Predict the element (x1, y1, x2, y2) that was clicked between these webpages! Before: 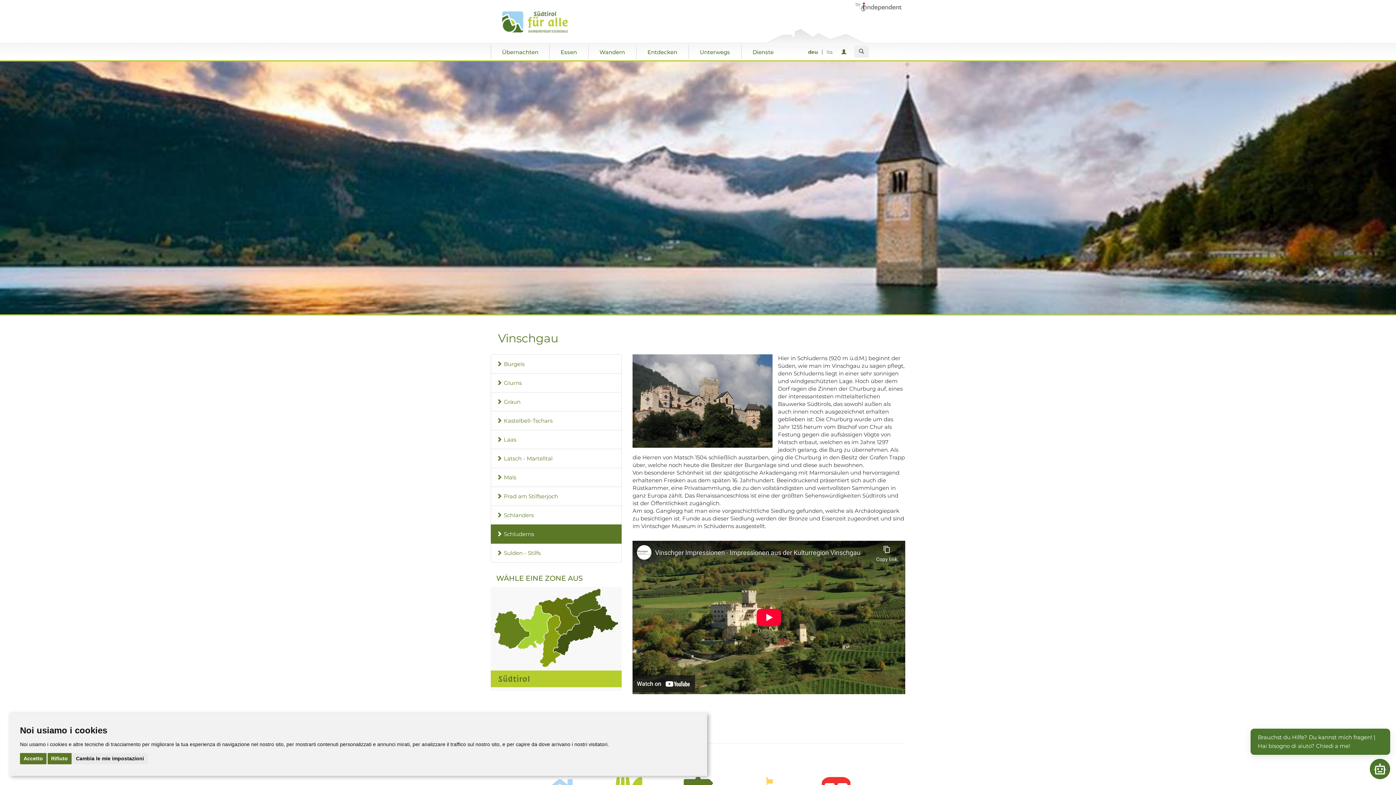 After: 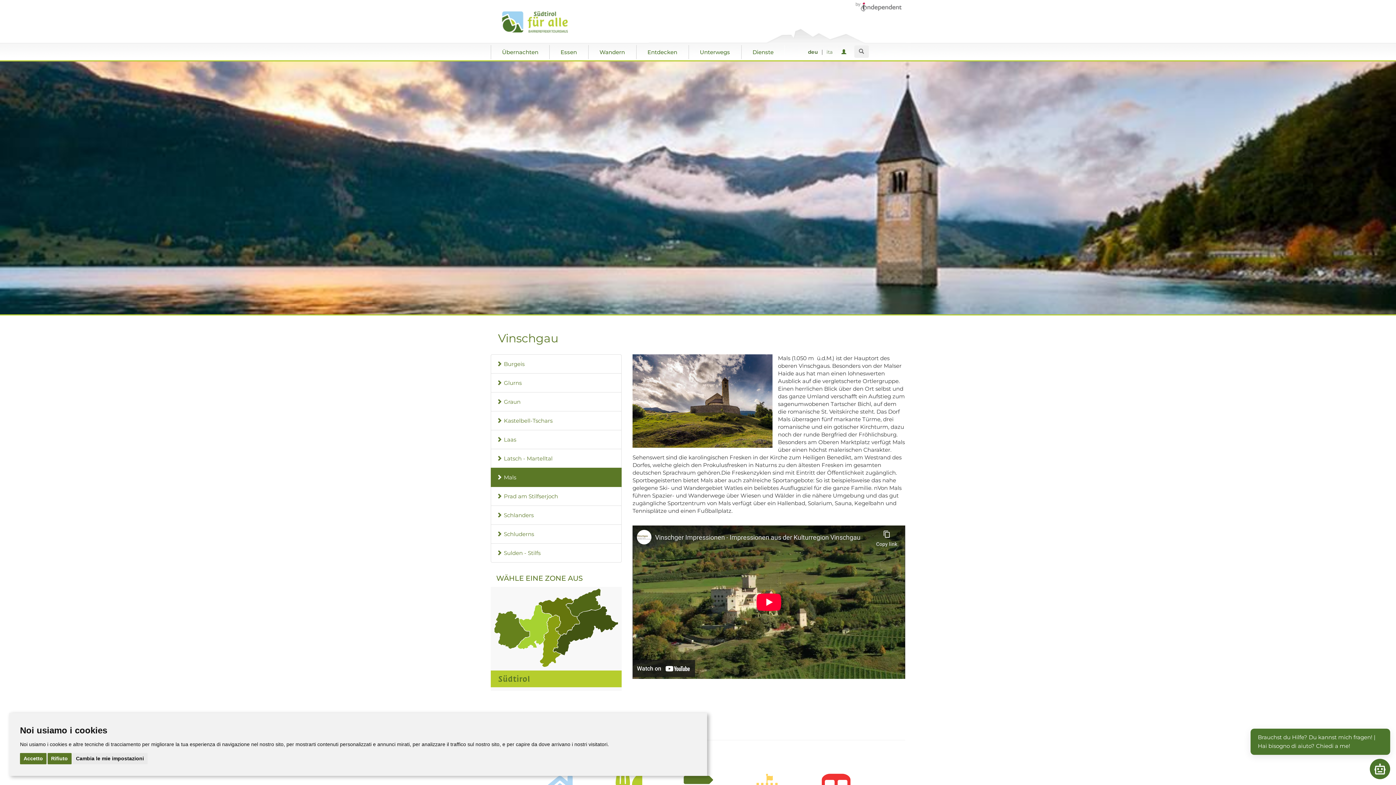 Action: bbox: (491, 468, 621, 486) label: Mals